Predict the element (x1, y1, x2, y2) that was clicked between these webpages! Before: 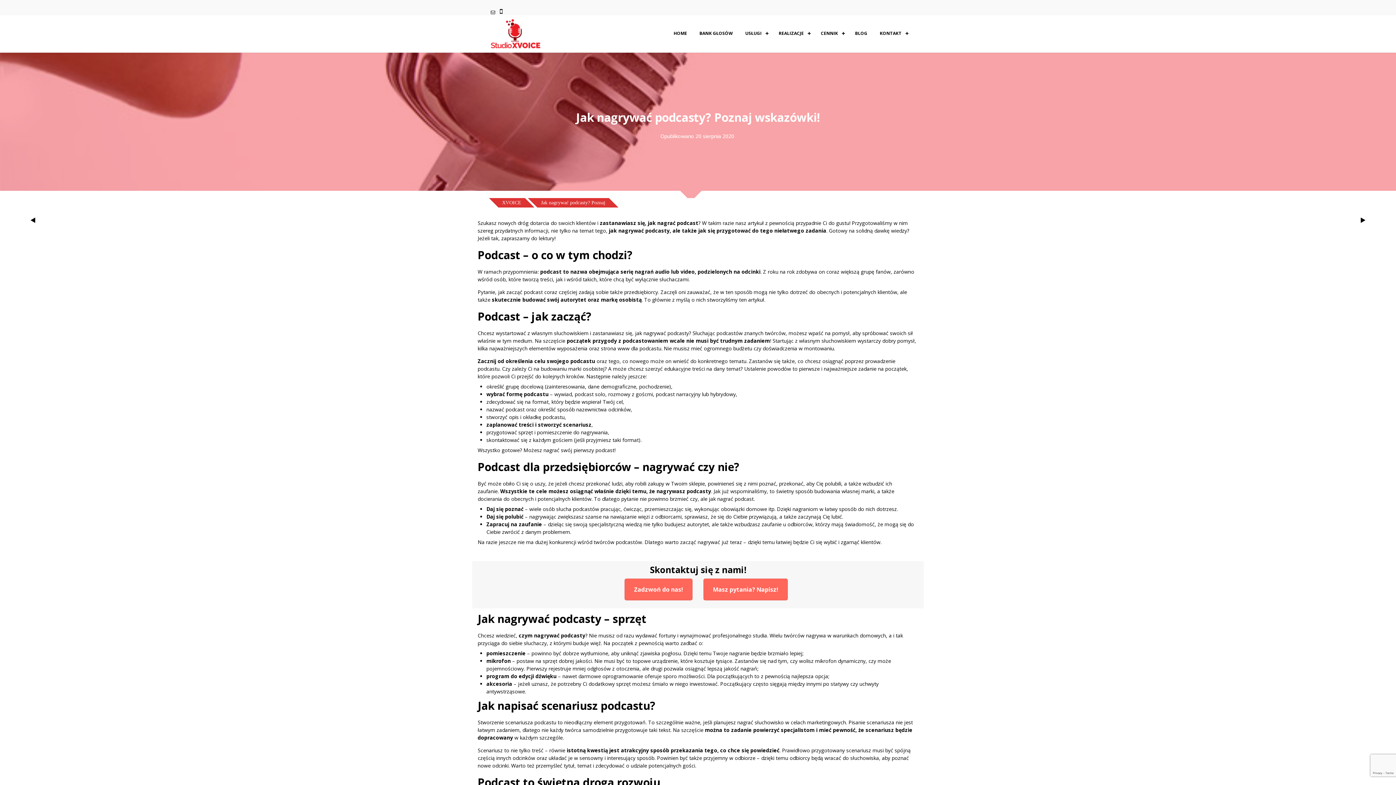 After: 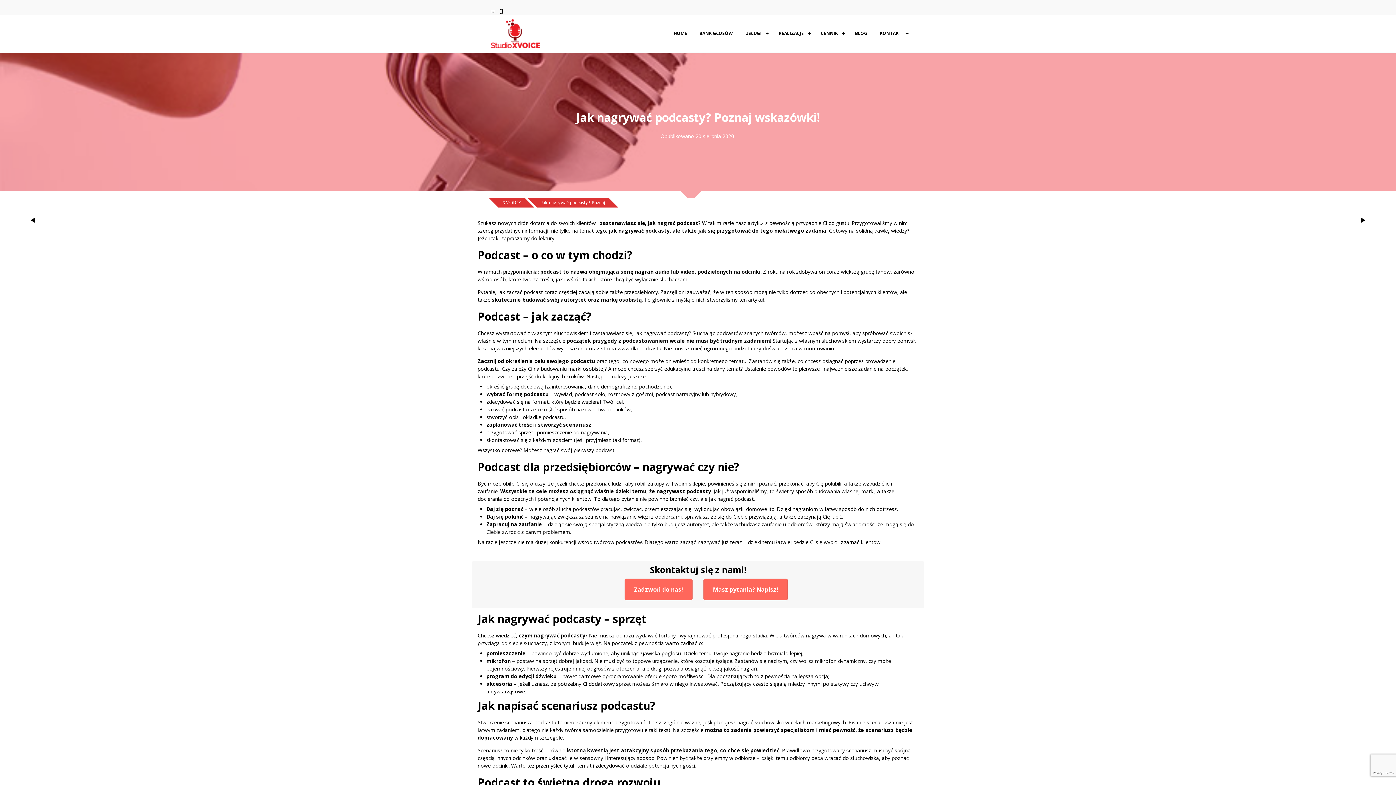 Action: bbox: (537, 198, 609, 207) label: Jak nagrywać podcasty? Poznaj